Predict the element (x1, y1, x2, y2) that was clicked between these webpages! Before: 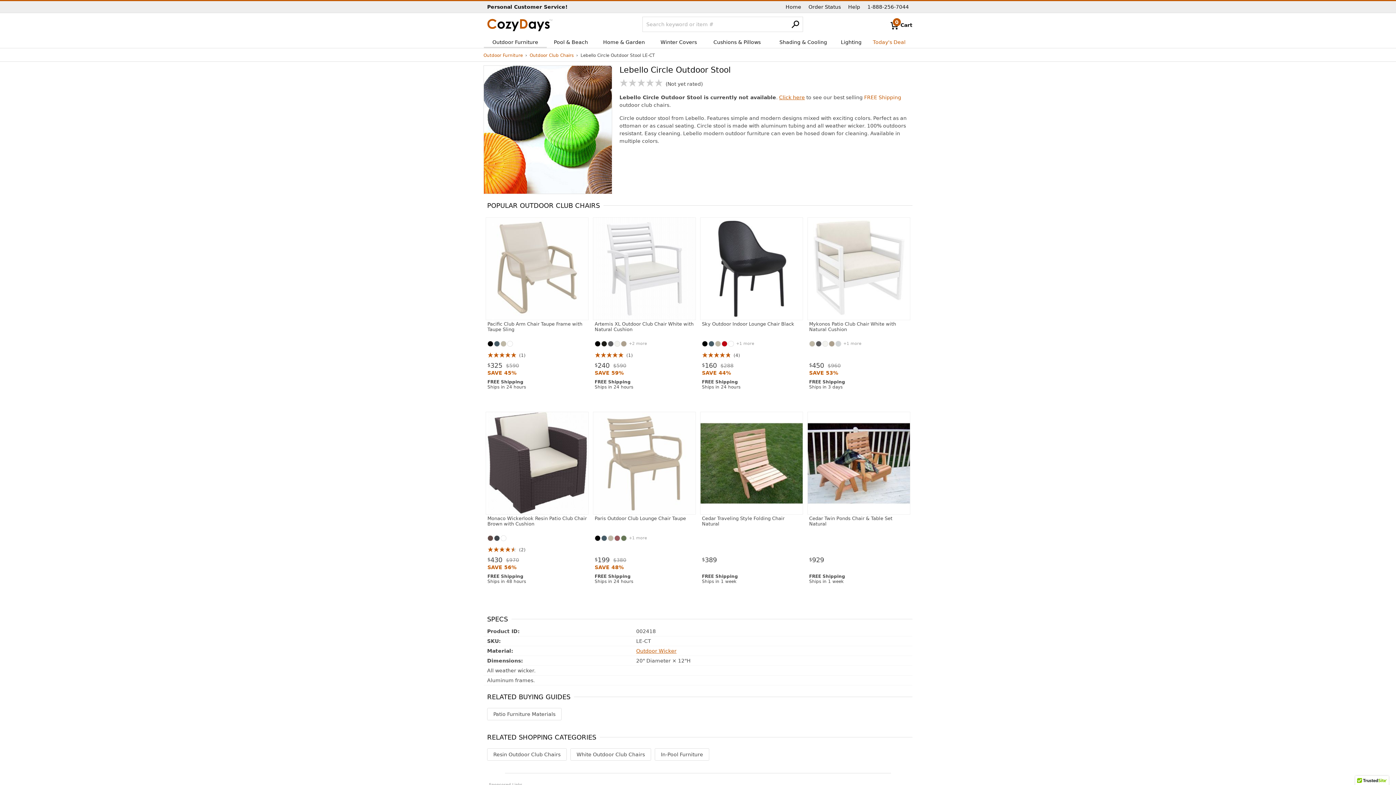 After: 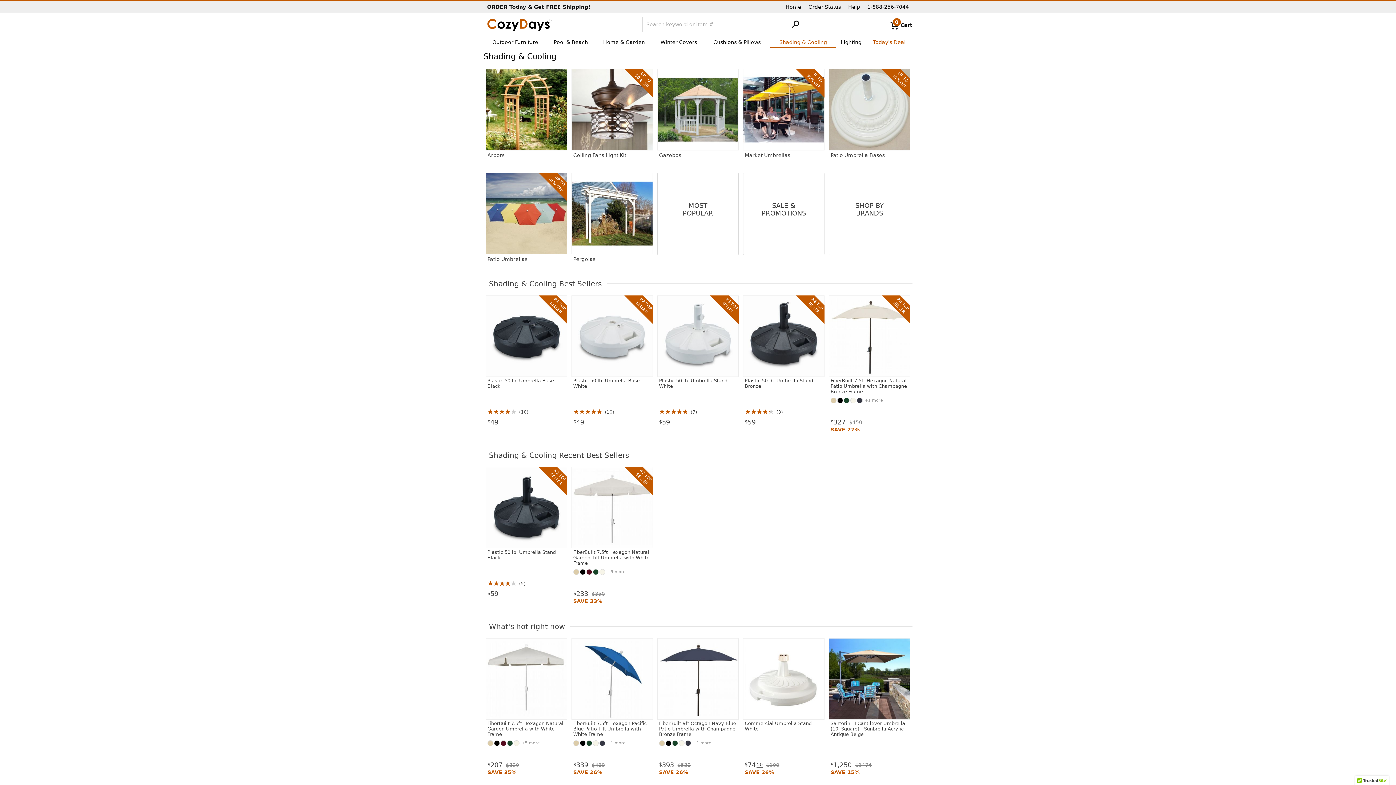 Action: bbox: (770, 36, 836, 48) label: Shading & Cooling